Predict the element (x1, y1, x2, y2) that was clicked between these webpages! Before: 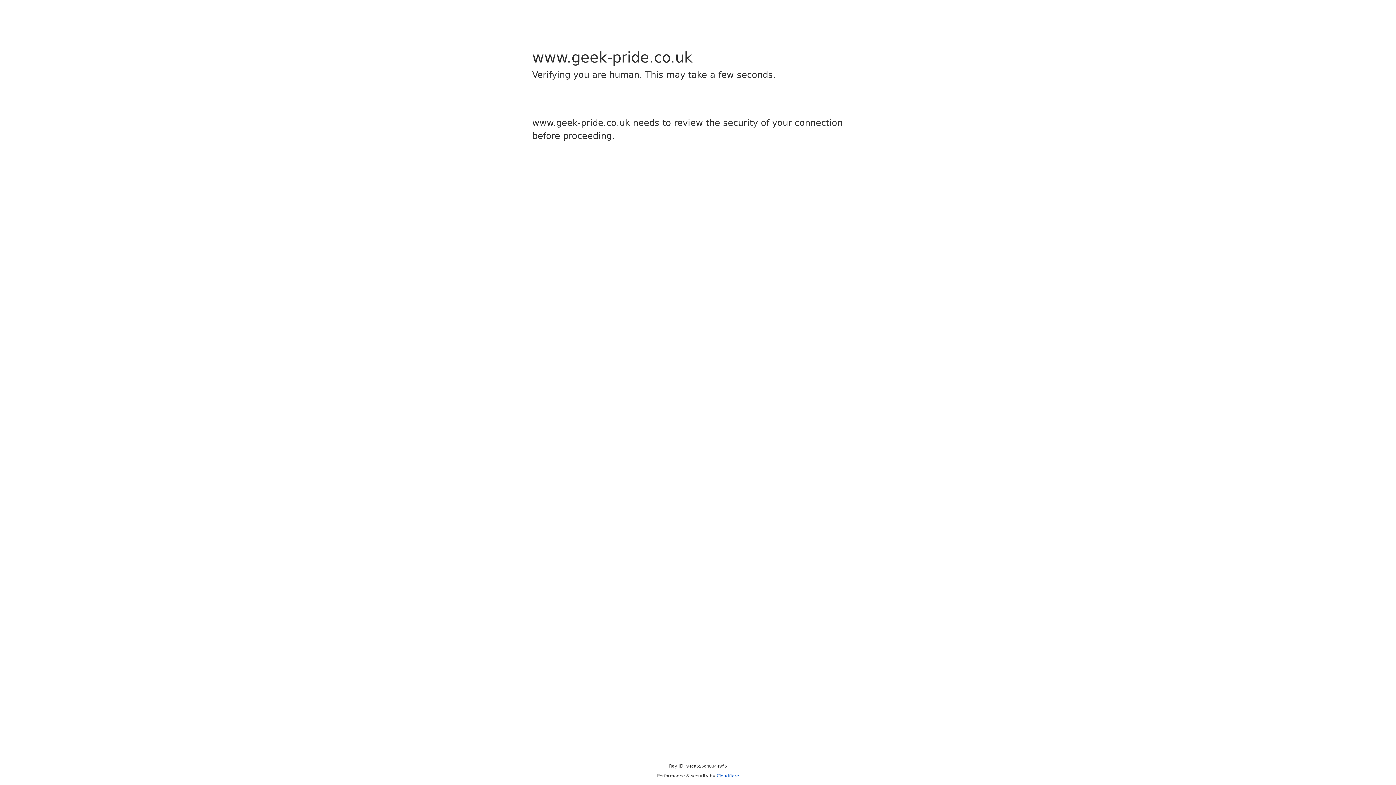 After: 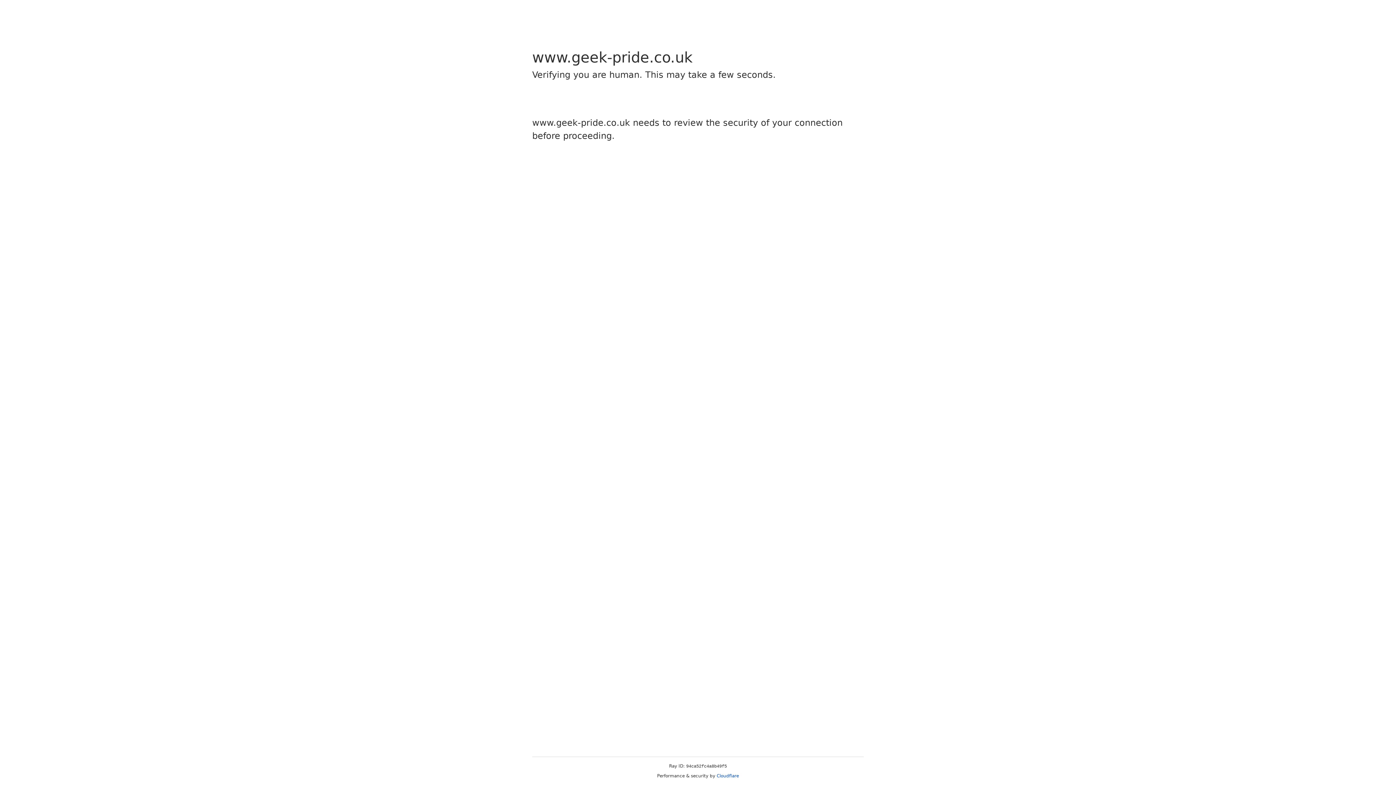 Action: label: Cloudflare bbox: (716, 773, 739, 778)